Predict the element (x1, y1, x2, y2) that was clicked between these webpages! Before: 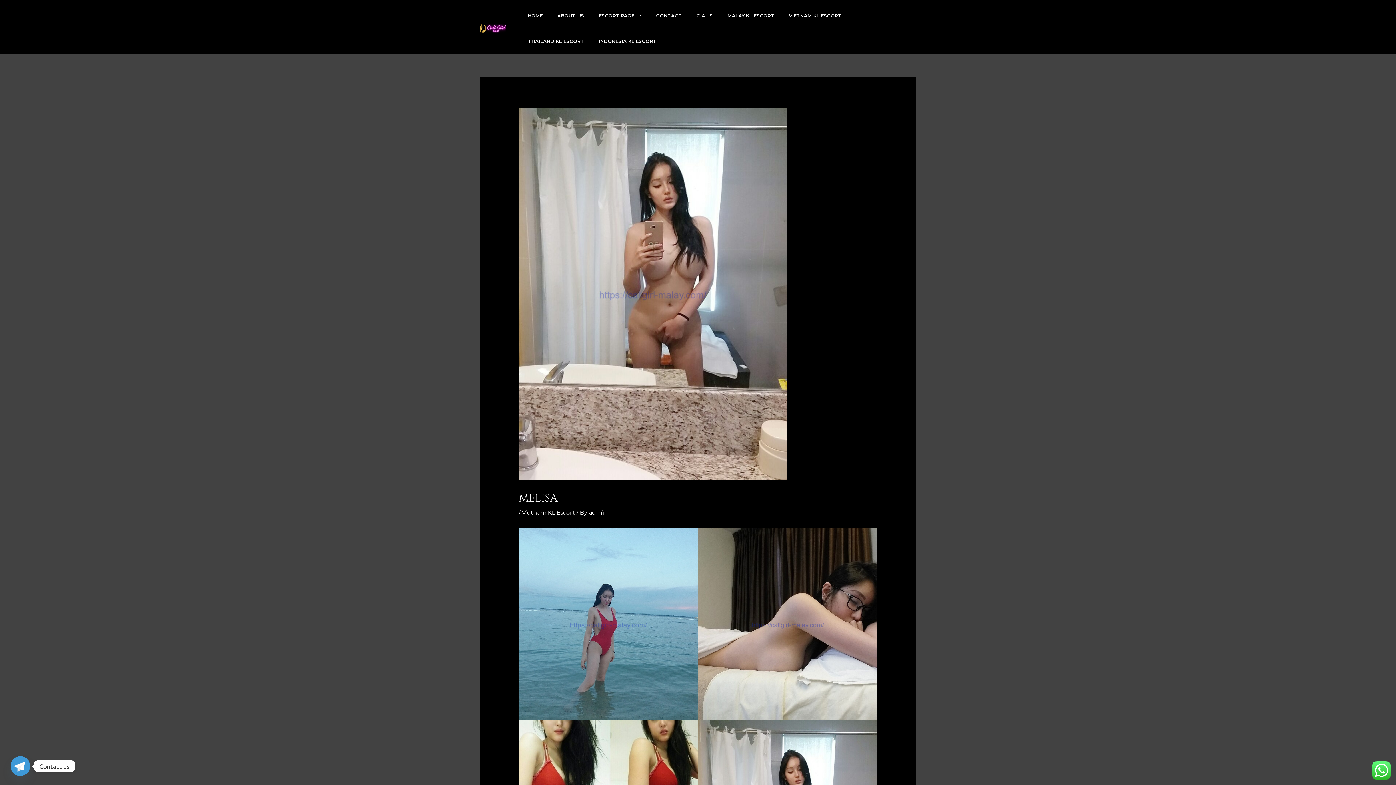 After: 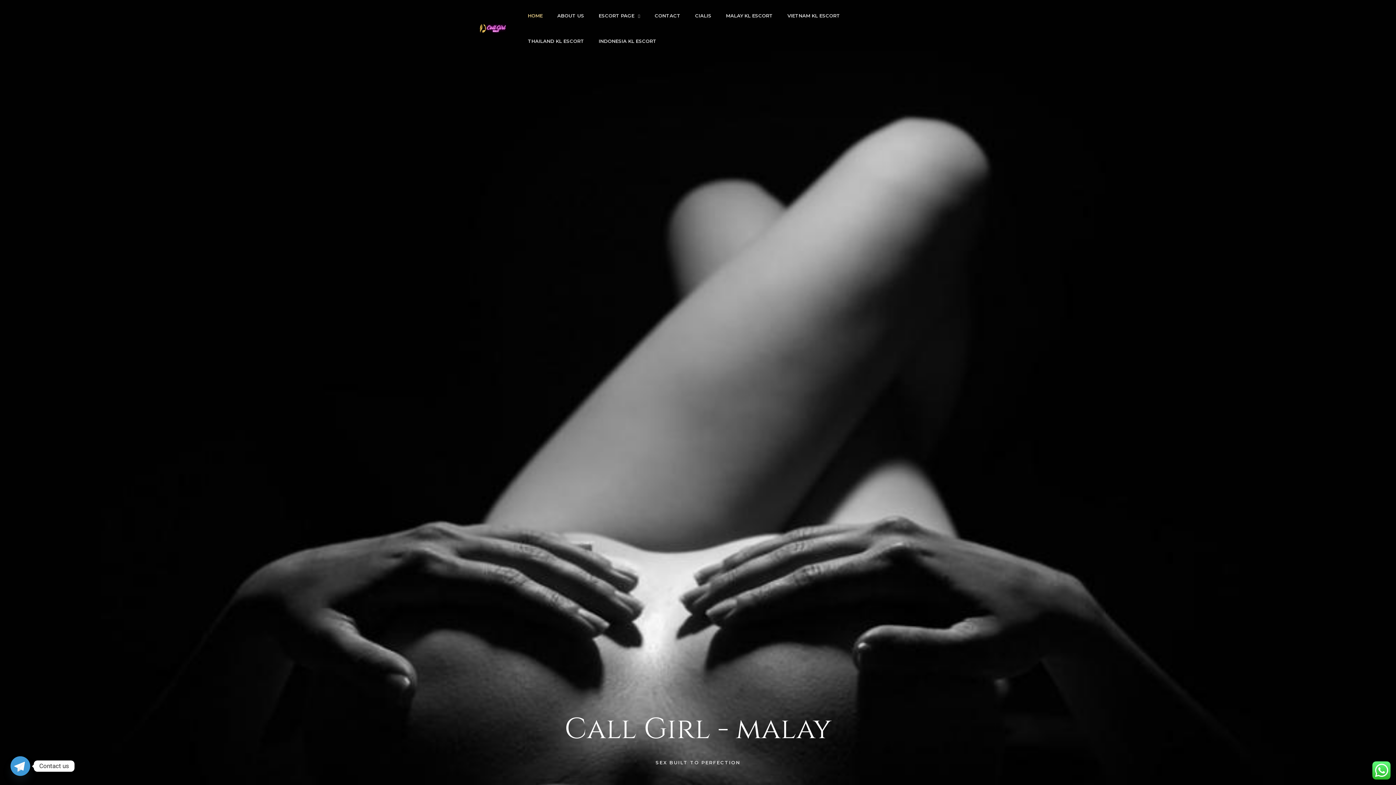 Action: bbox: (480, 24, 506, 31)